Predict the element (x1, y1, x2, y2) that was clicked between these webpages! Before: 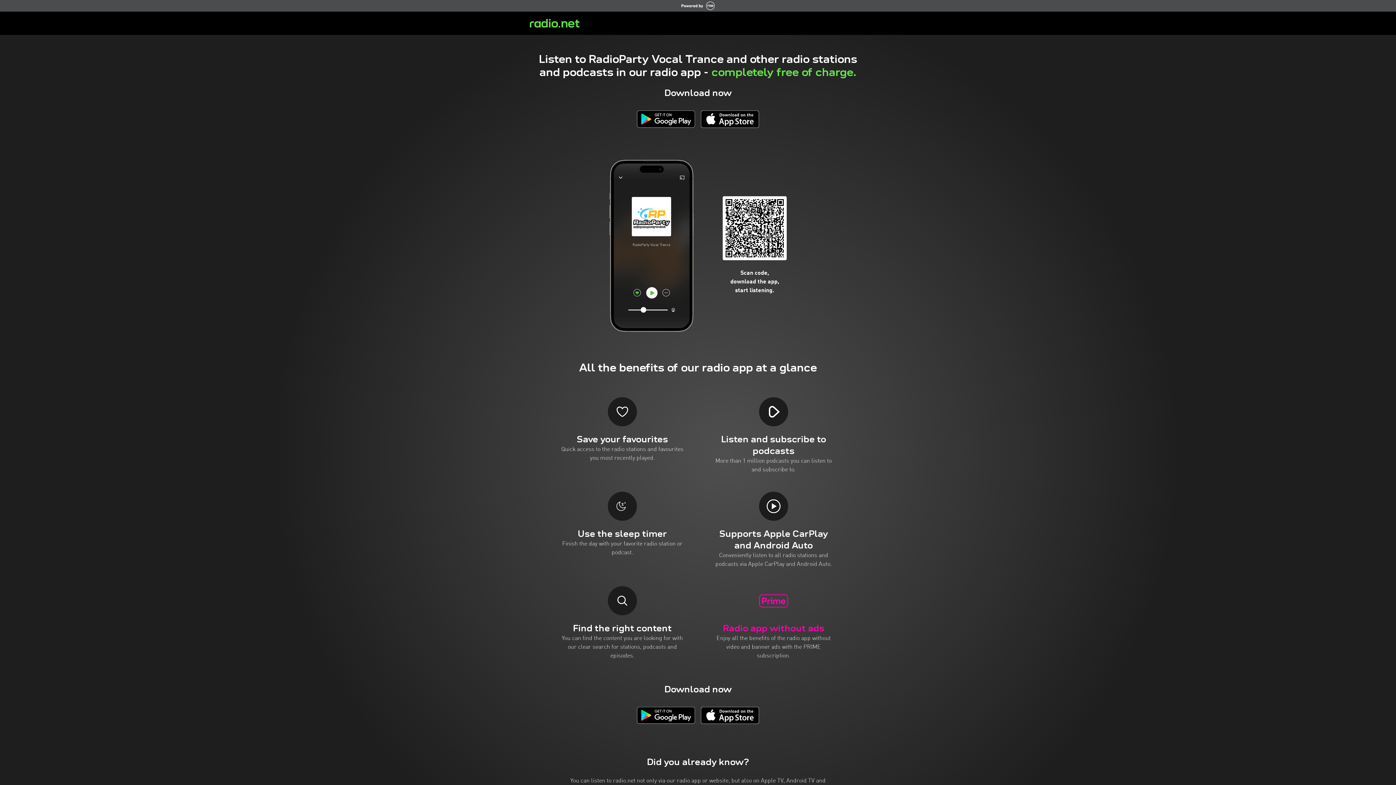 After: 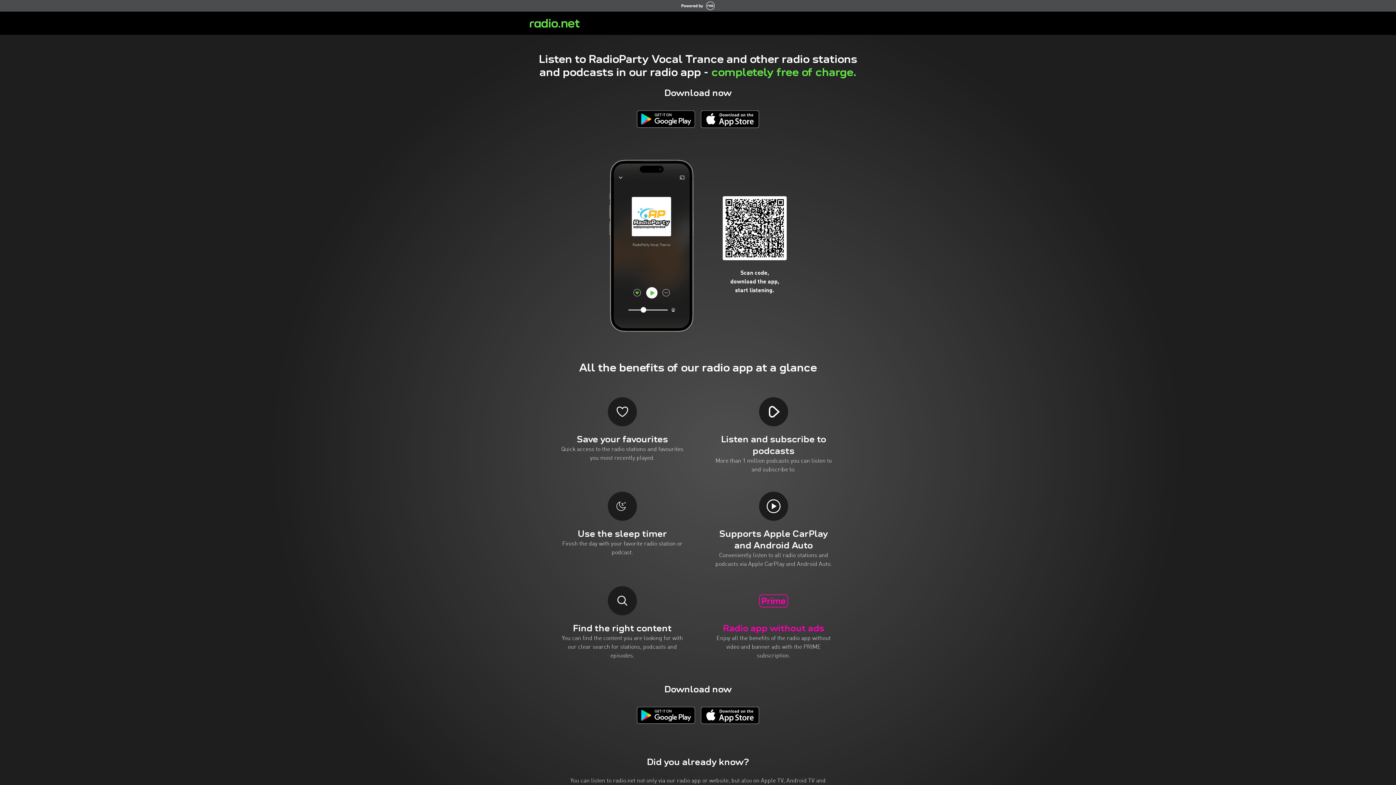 Action: bbox: (681, 0, 714, 11)